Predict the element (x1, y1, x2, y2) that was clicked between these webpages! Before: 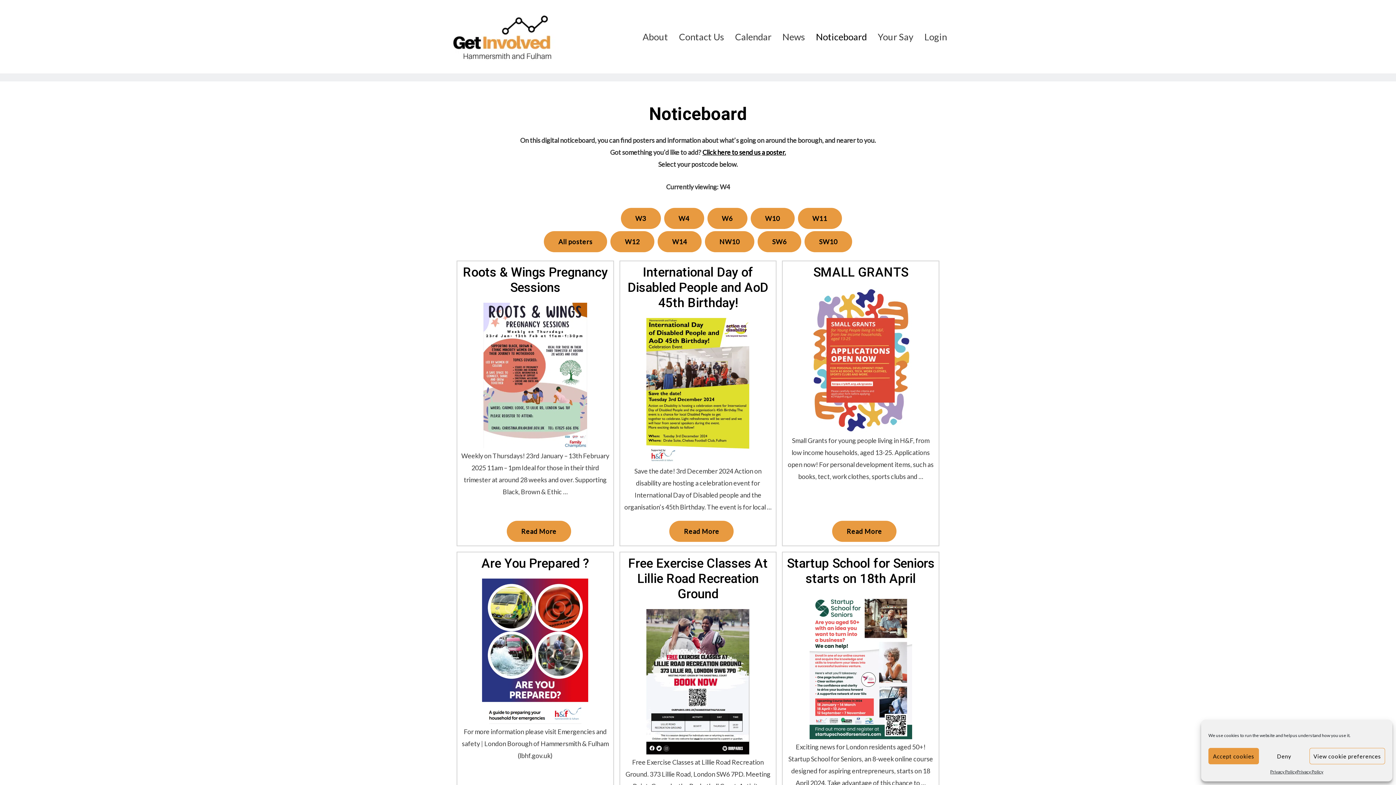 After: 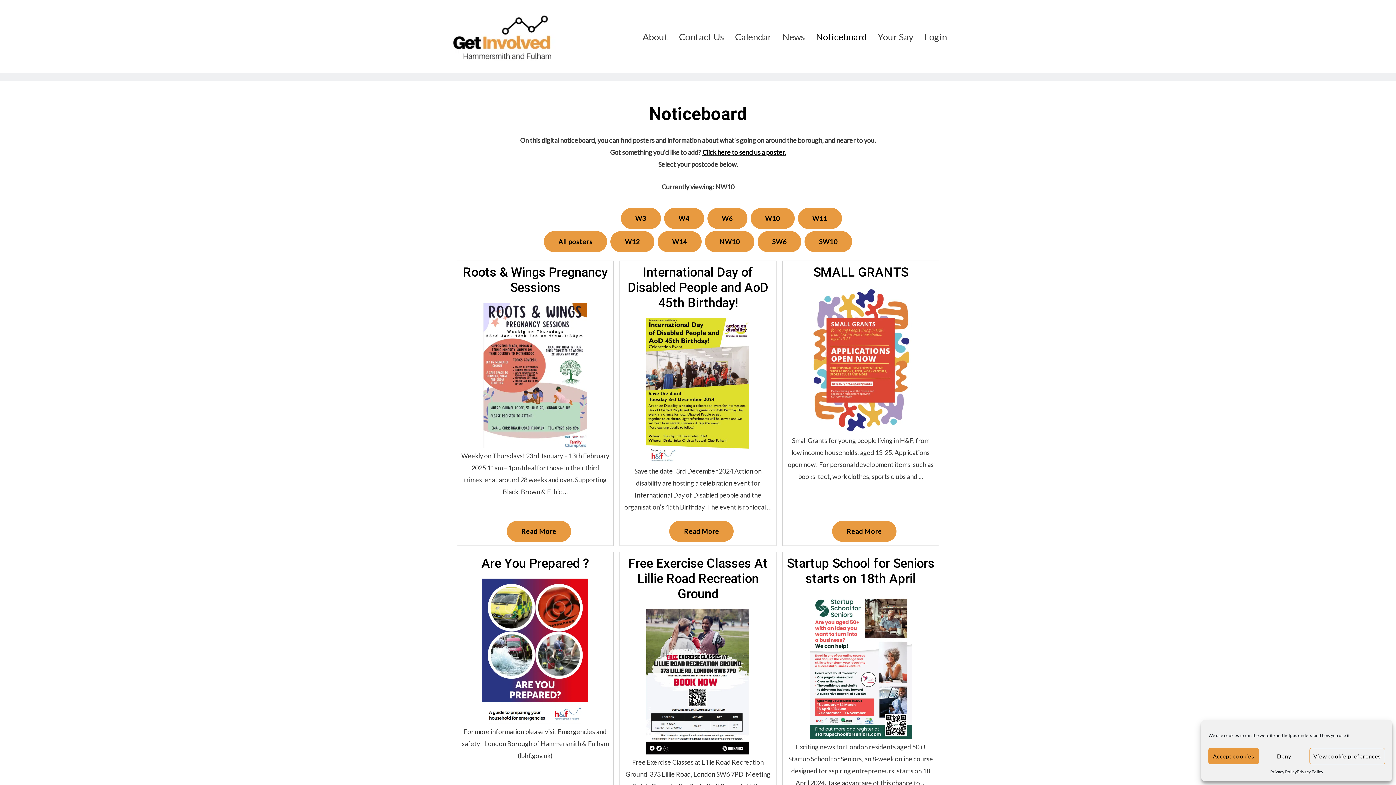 Action: label: NW10 bbox: (705, 231, 754, 252)